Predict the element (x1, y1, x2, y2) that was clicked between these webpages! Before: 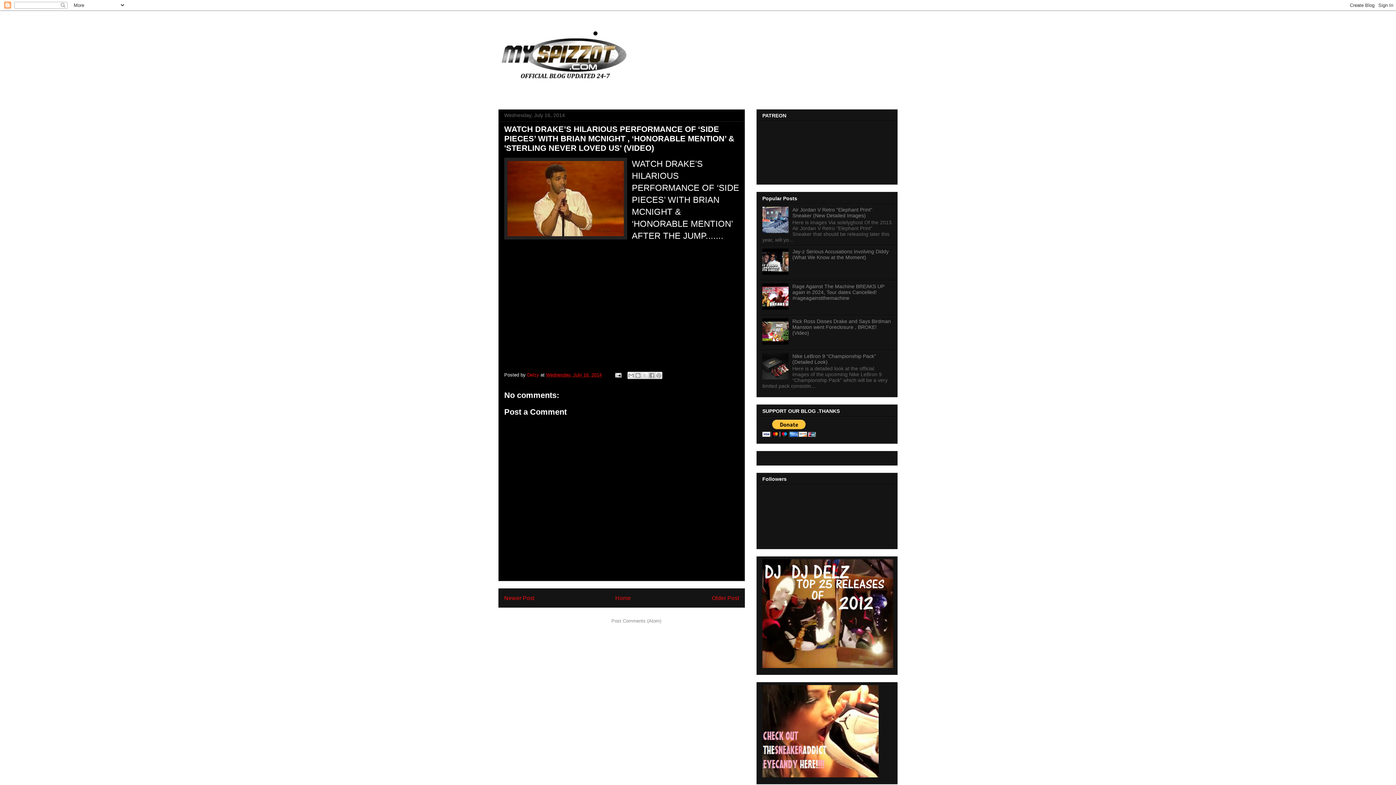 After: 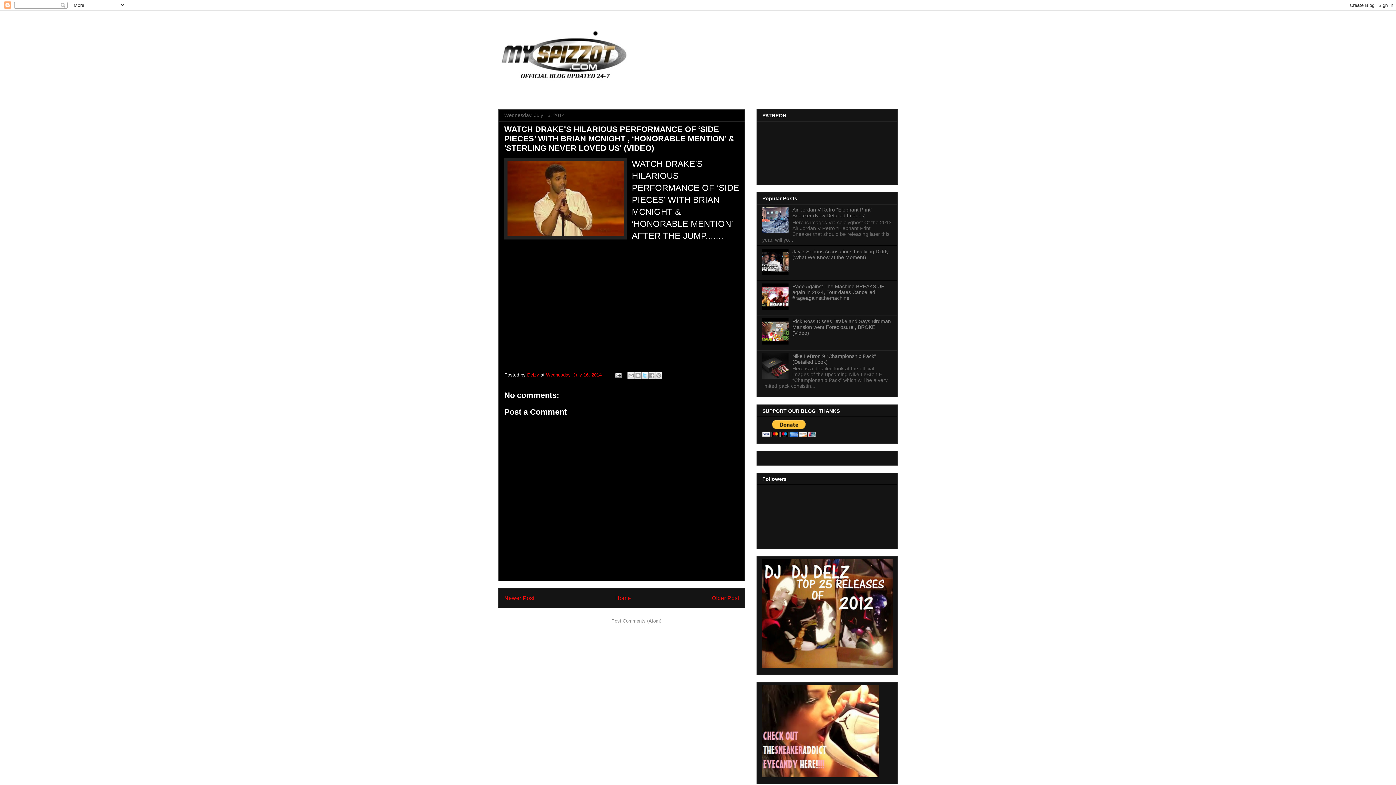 Action: label: Share to X bbox: (641, 372, 648, 379)